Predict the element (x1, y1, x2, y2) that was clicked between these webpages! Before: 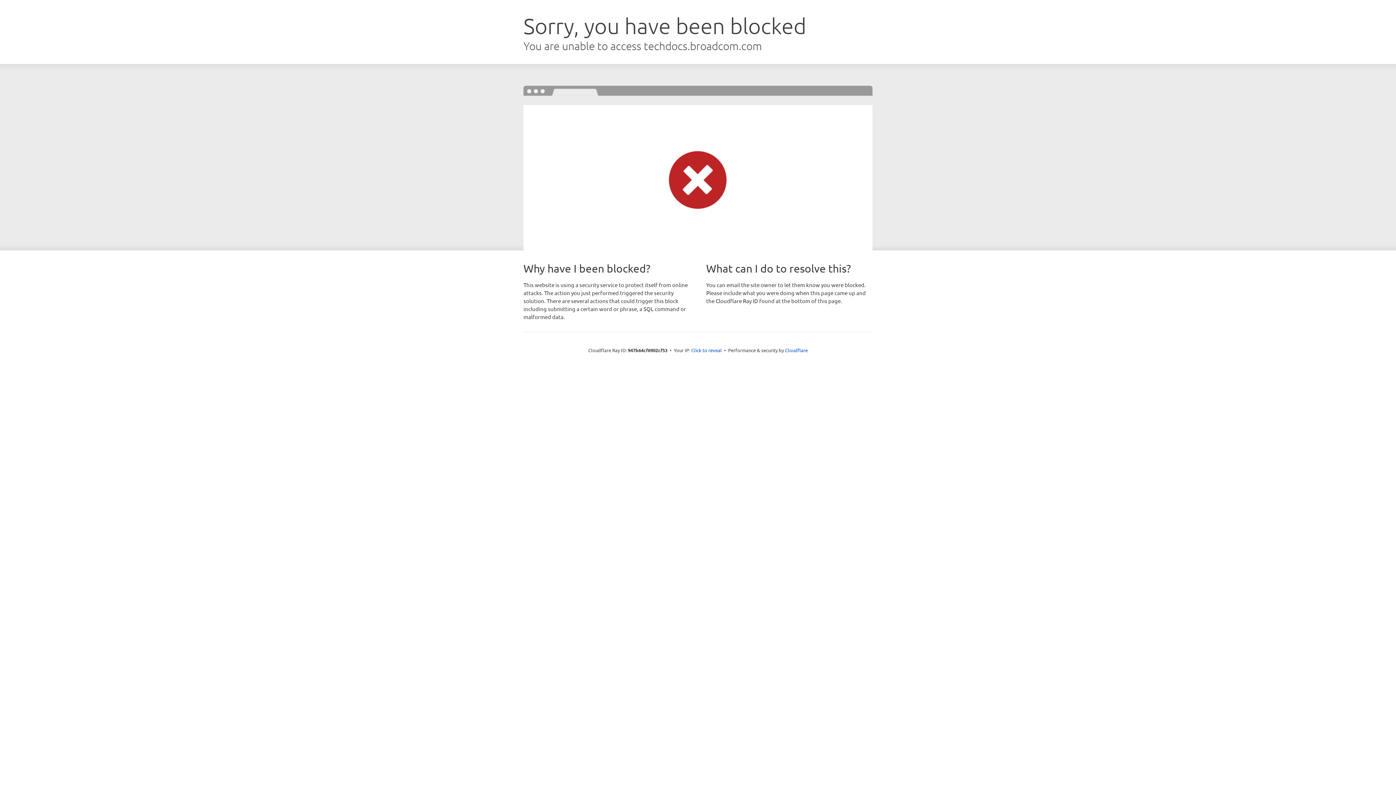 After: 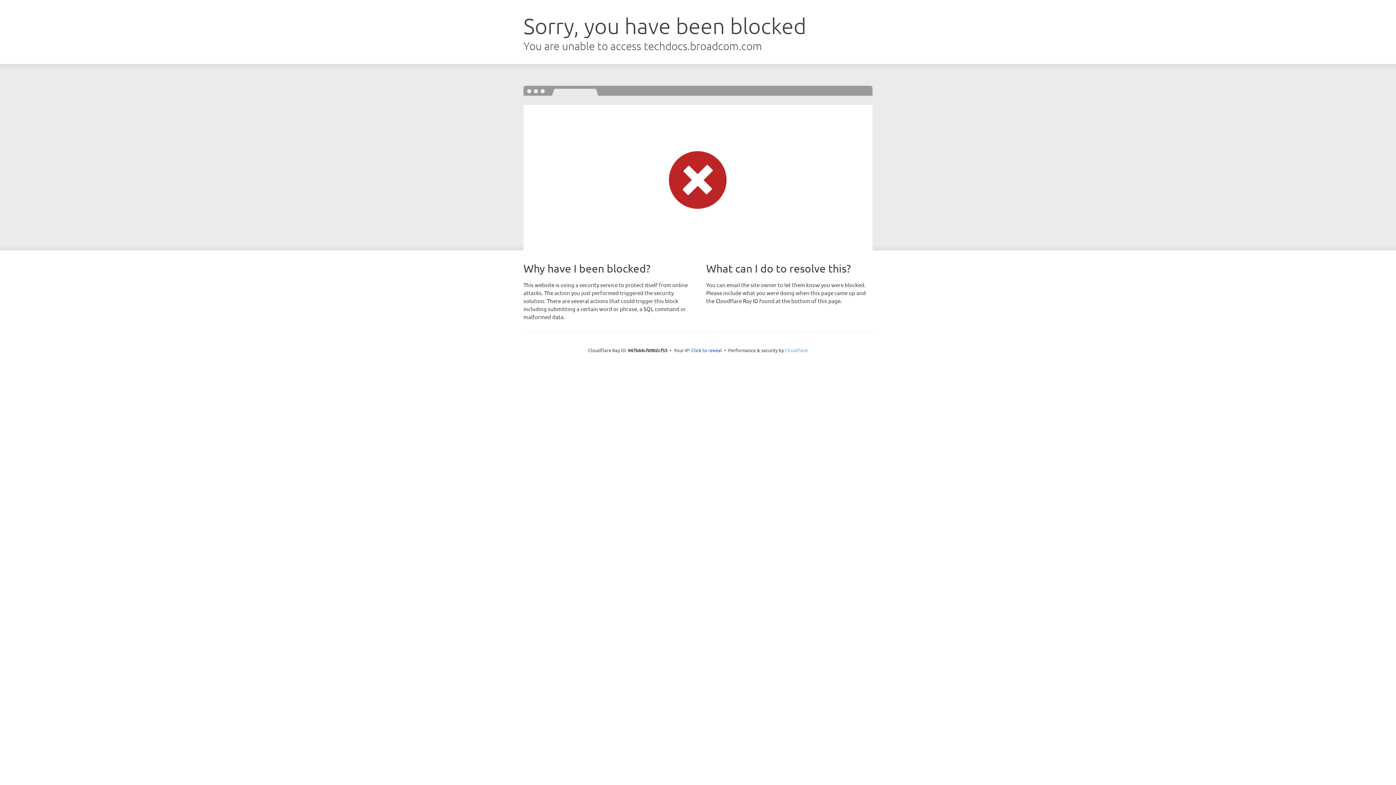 Action: label: Cloudflare bbox: (785, 347, 808, 353)